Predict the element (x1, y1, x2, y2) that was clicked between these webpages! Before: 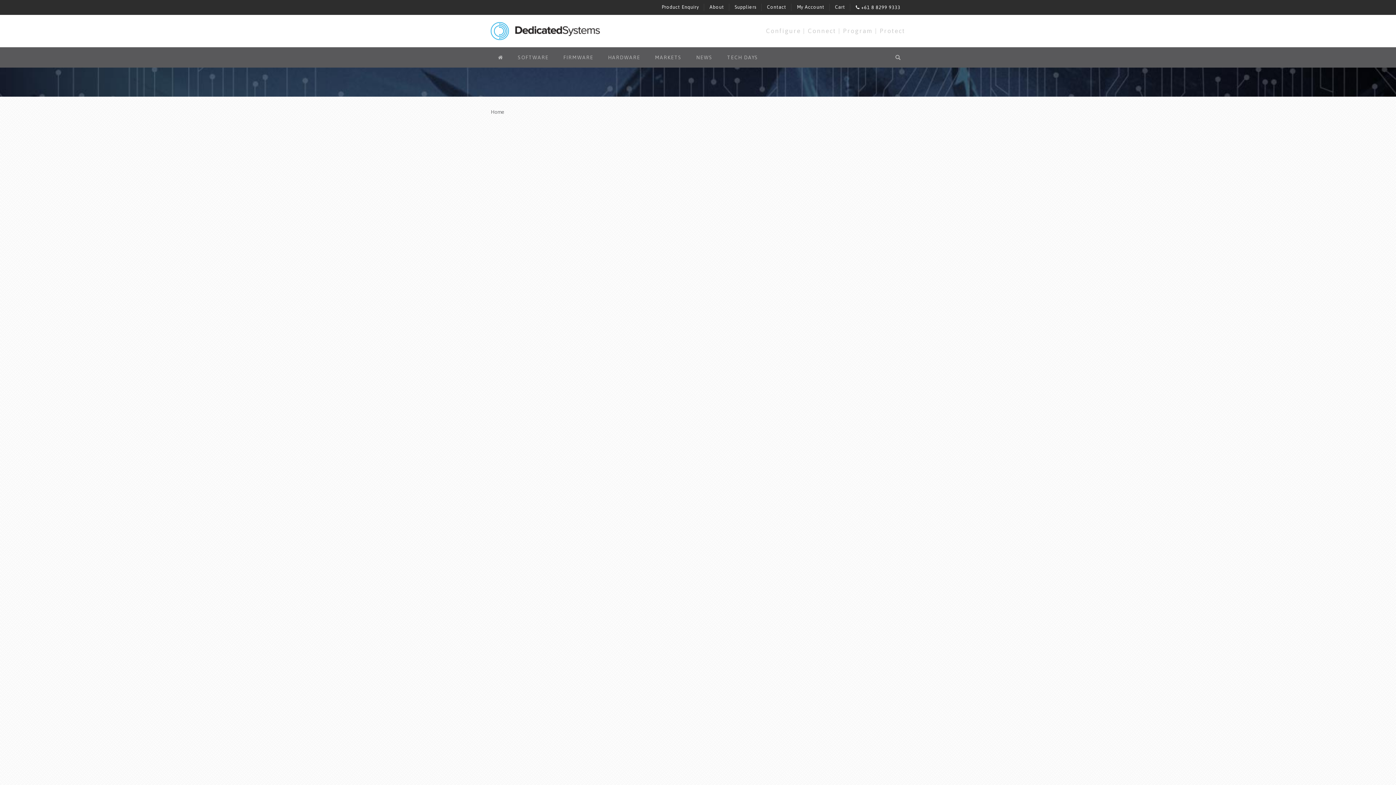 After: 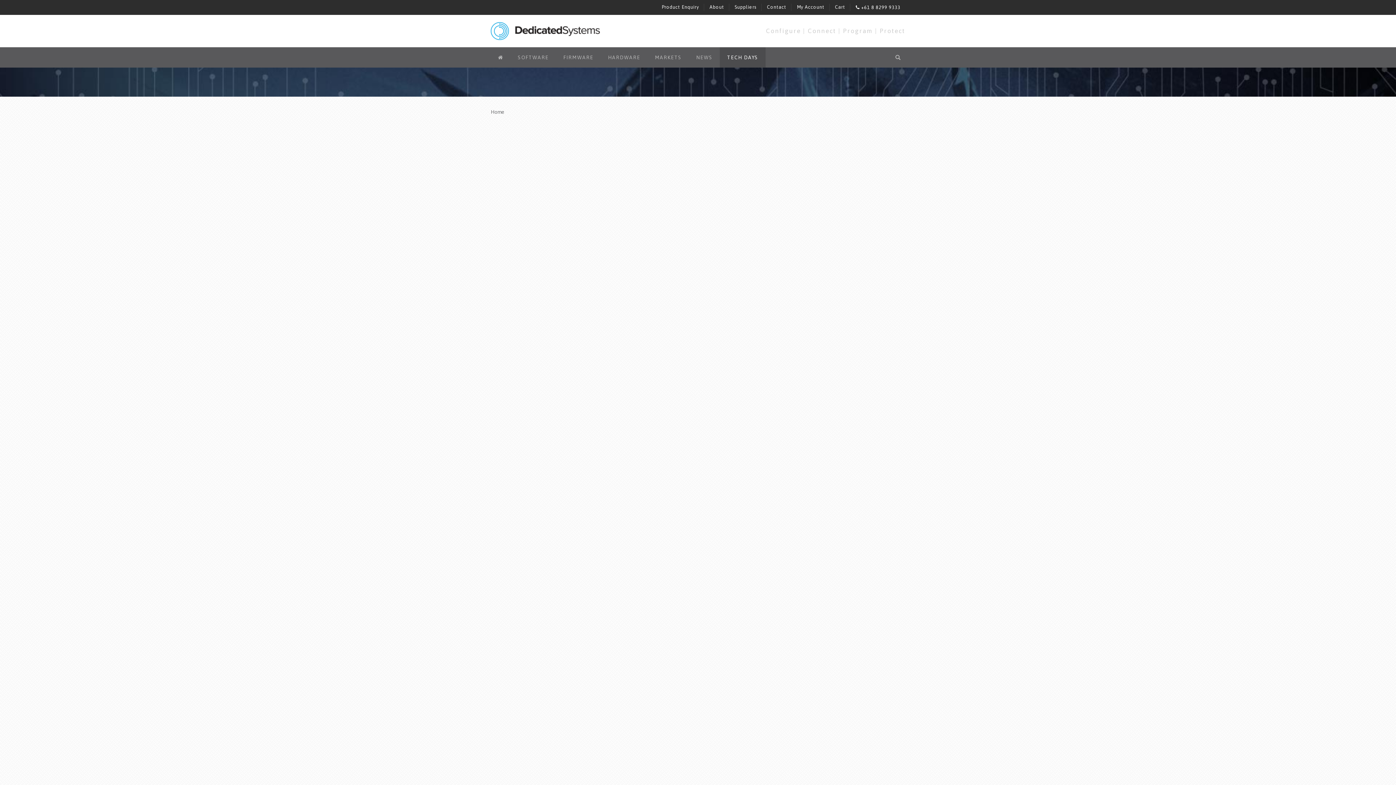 Action: bbox: (720, 47, 765, 67) label: TECH DAYS